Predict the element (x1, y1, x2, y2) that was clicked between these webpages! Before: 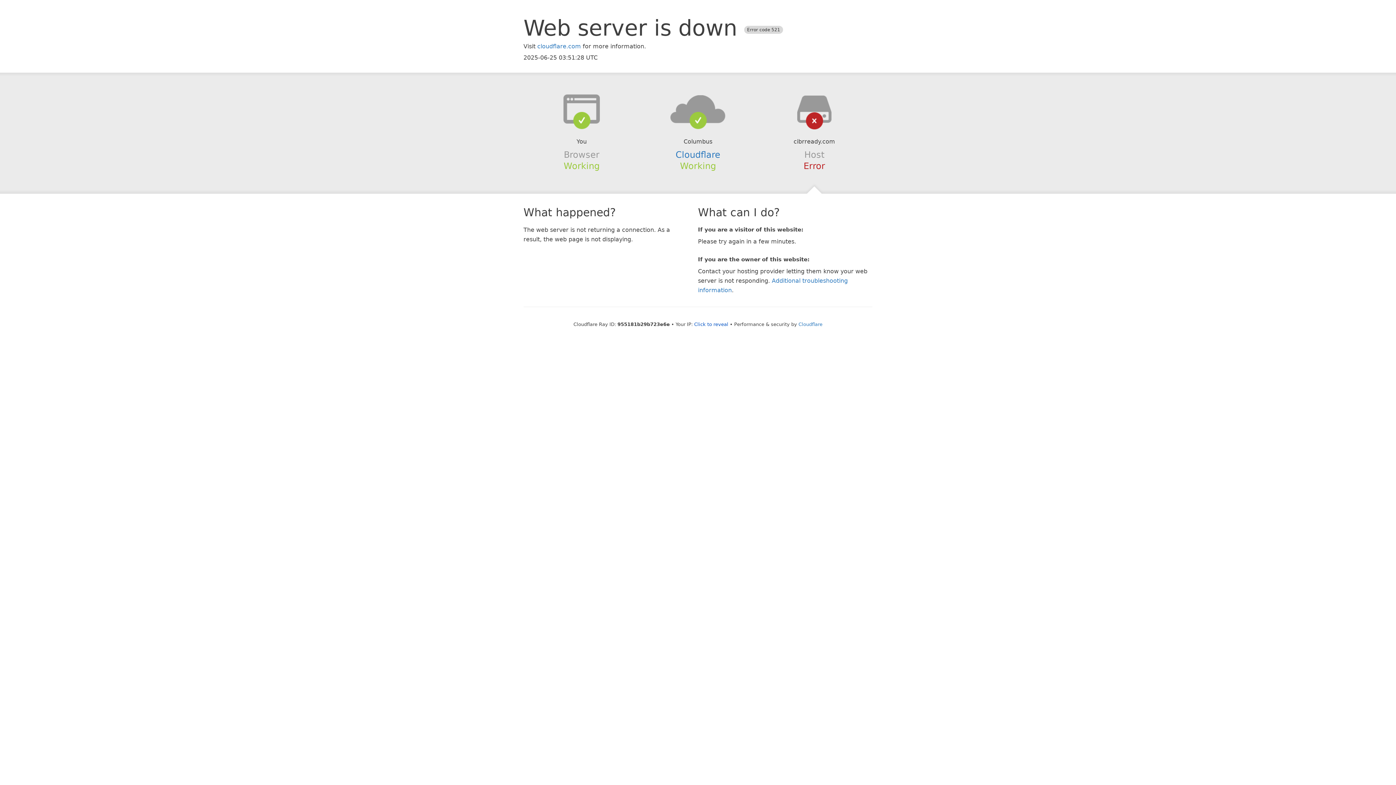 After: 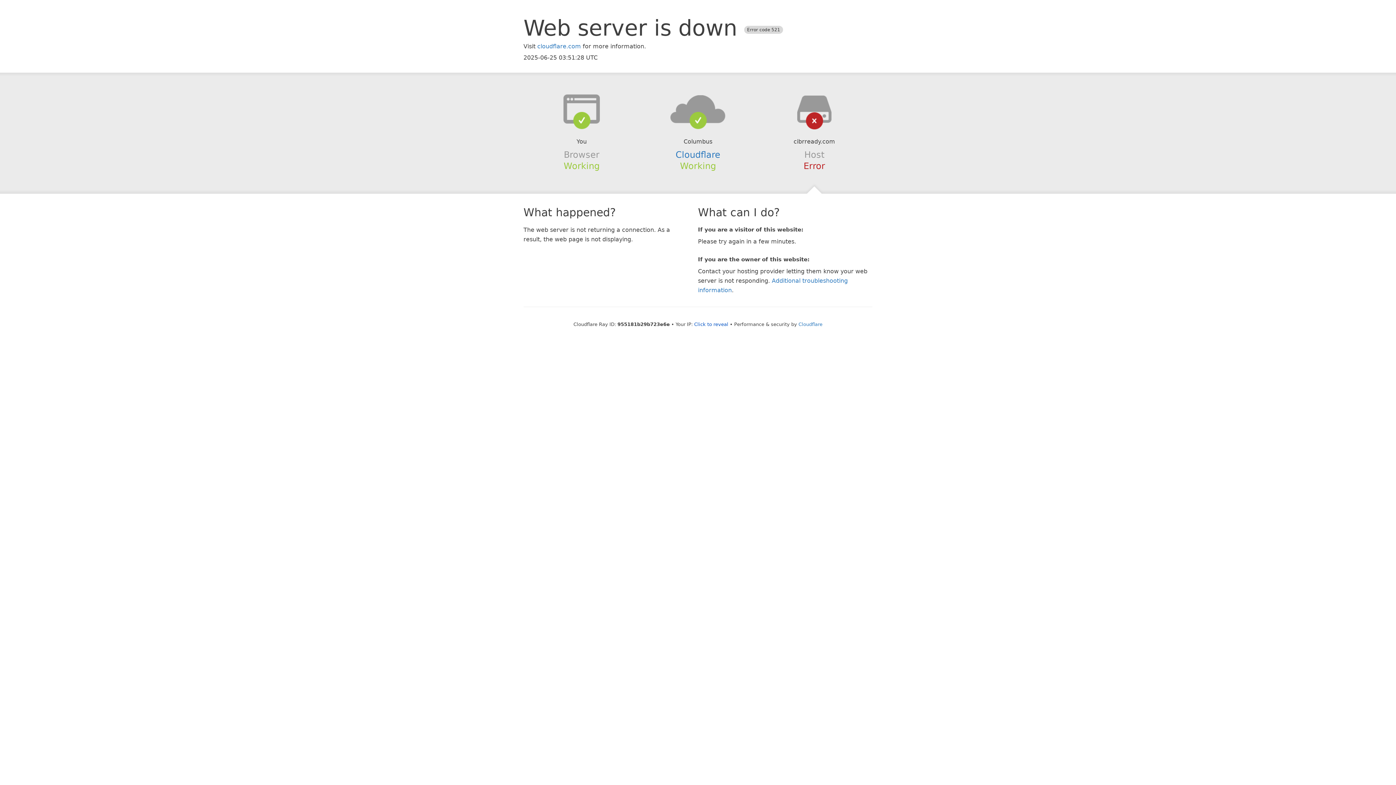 Action: bbox: (639, 94, 756, 123)